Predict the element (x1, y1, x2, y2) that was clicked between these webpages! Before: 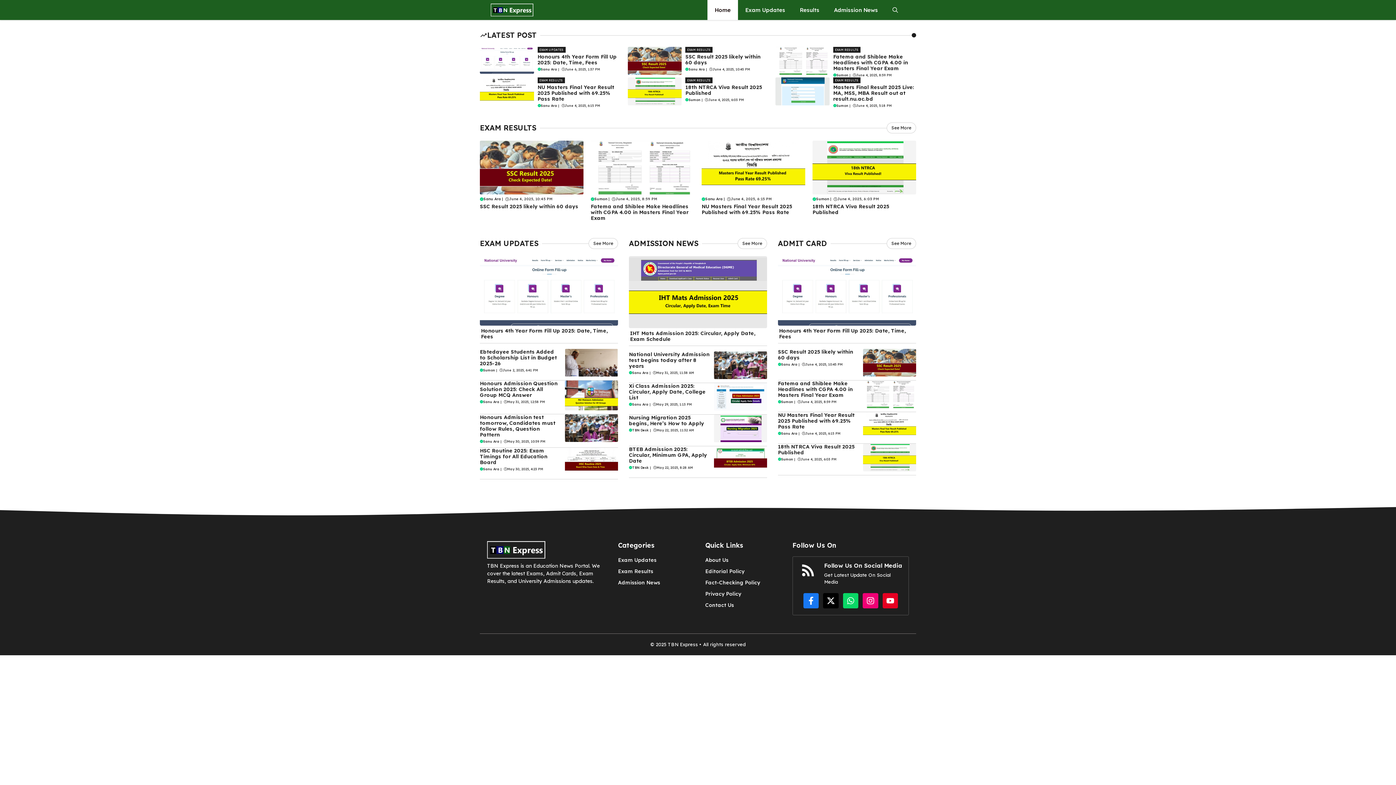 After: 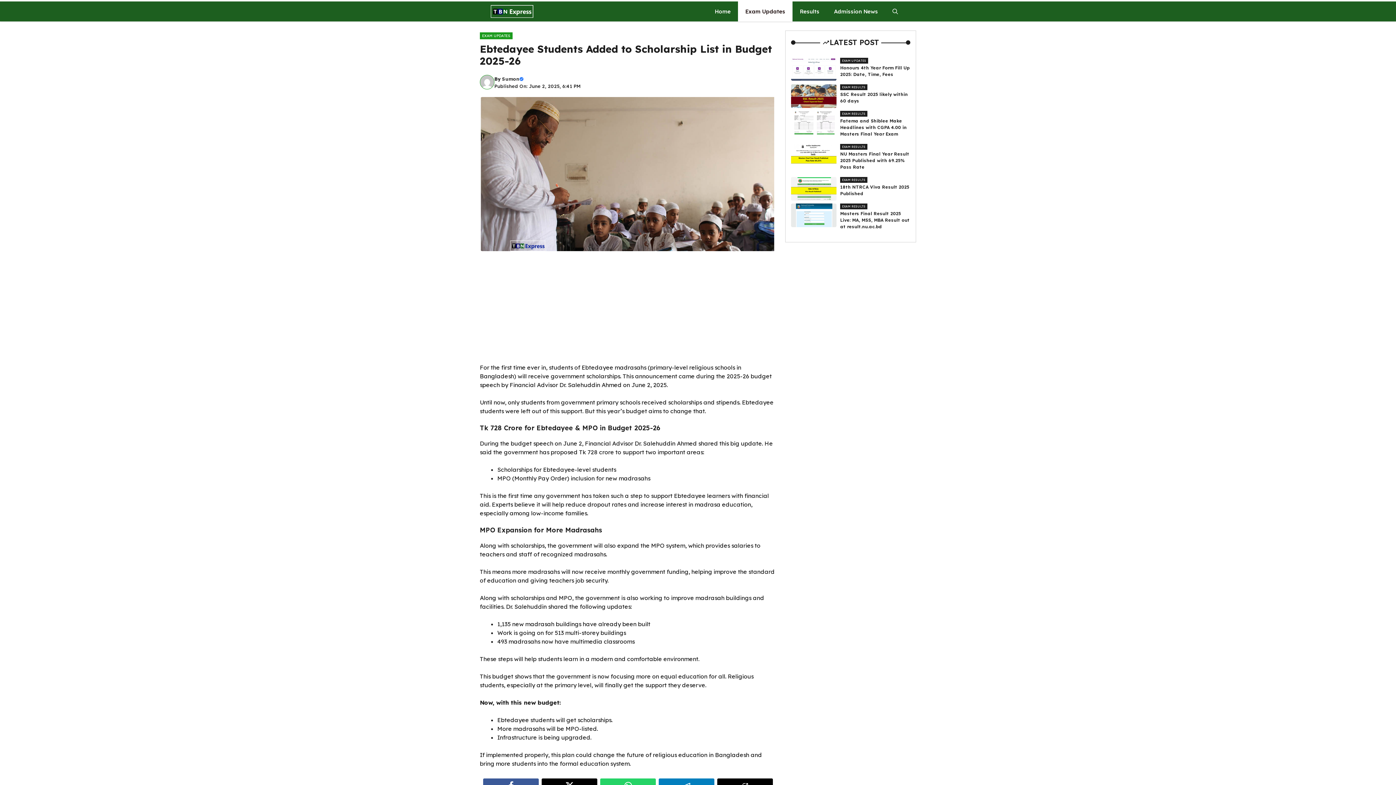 Action: bbox: (480, 348, 557, 366) label: Ebtedayee Students Added to Scholarship List in Budget 2025-26